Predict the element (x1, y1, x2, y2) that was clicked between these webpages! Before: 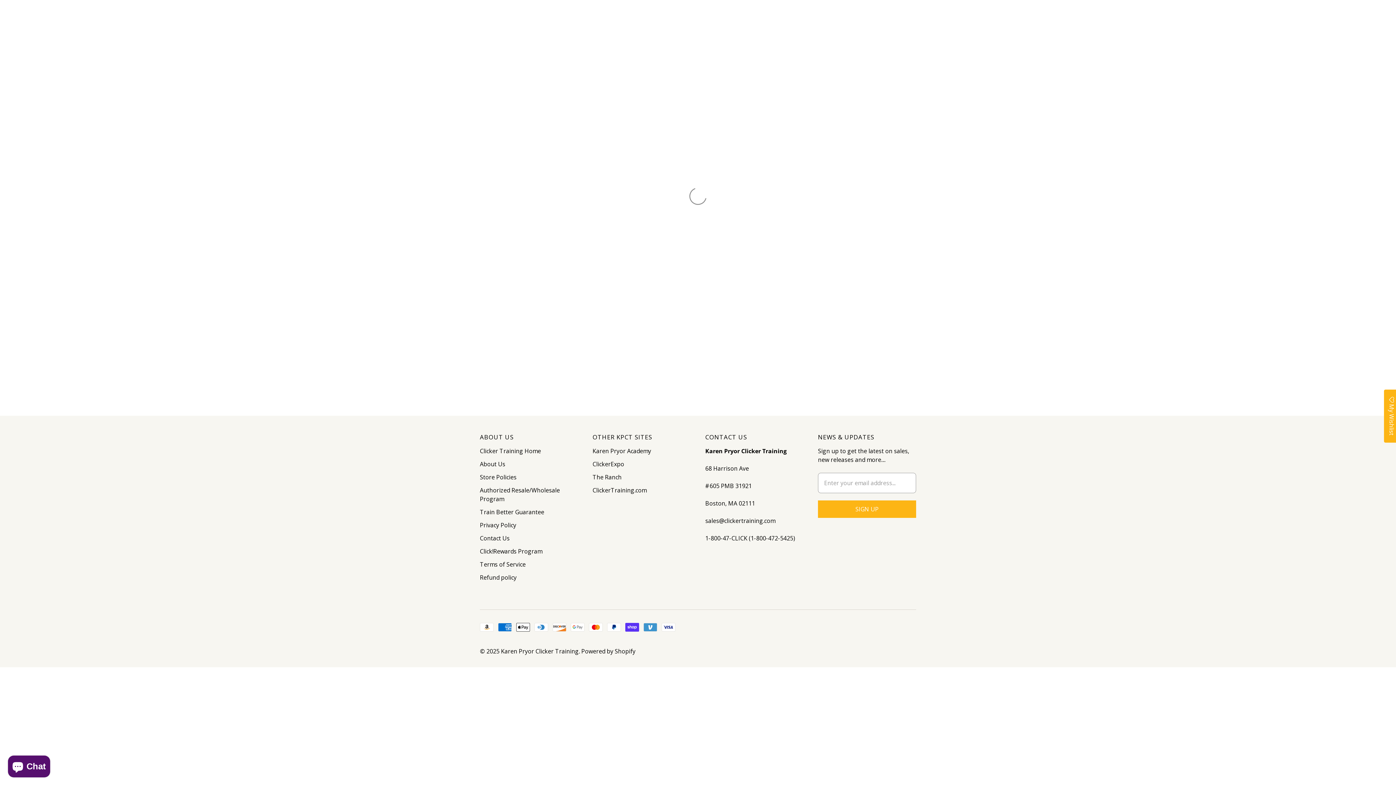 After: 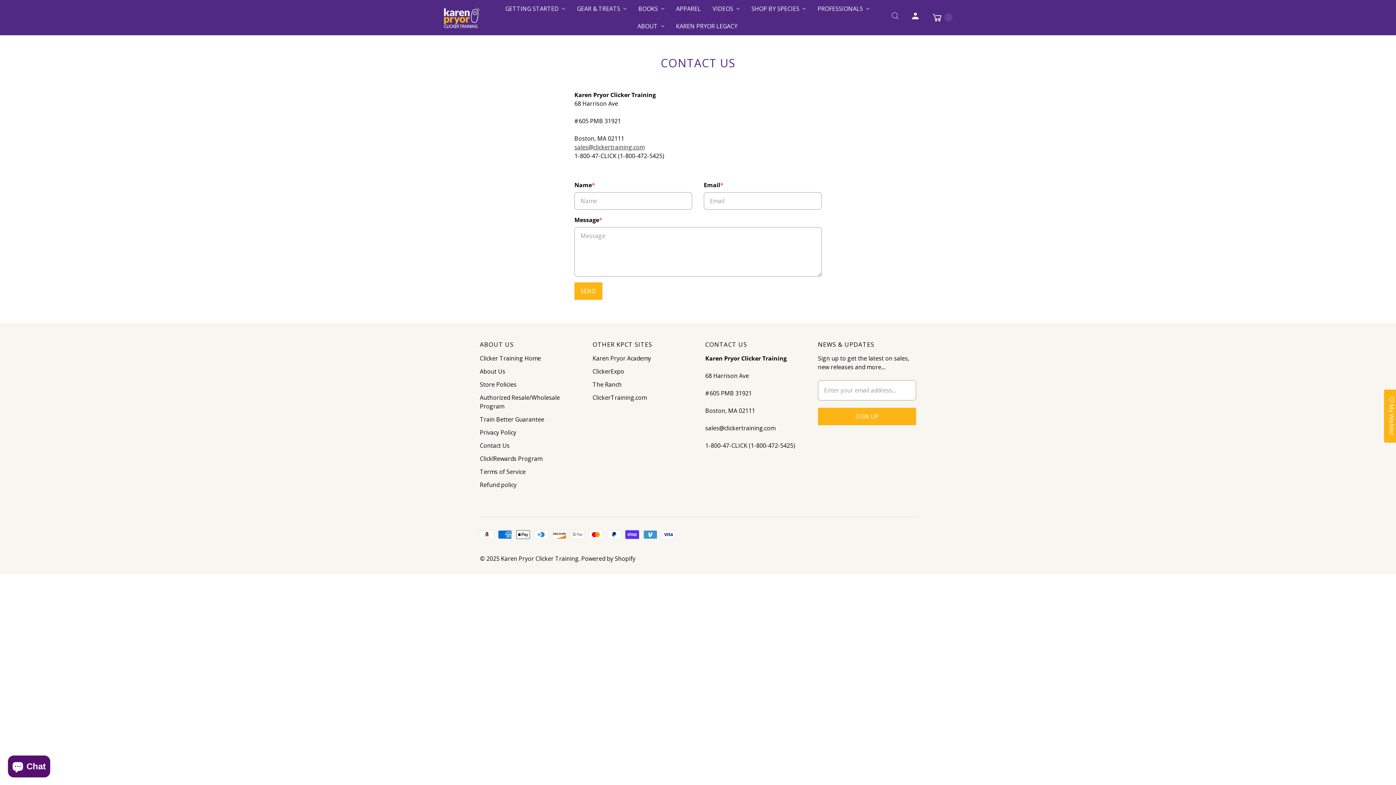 Action: label: Contact Us bbox: (480, 534, 509, 542)